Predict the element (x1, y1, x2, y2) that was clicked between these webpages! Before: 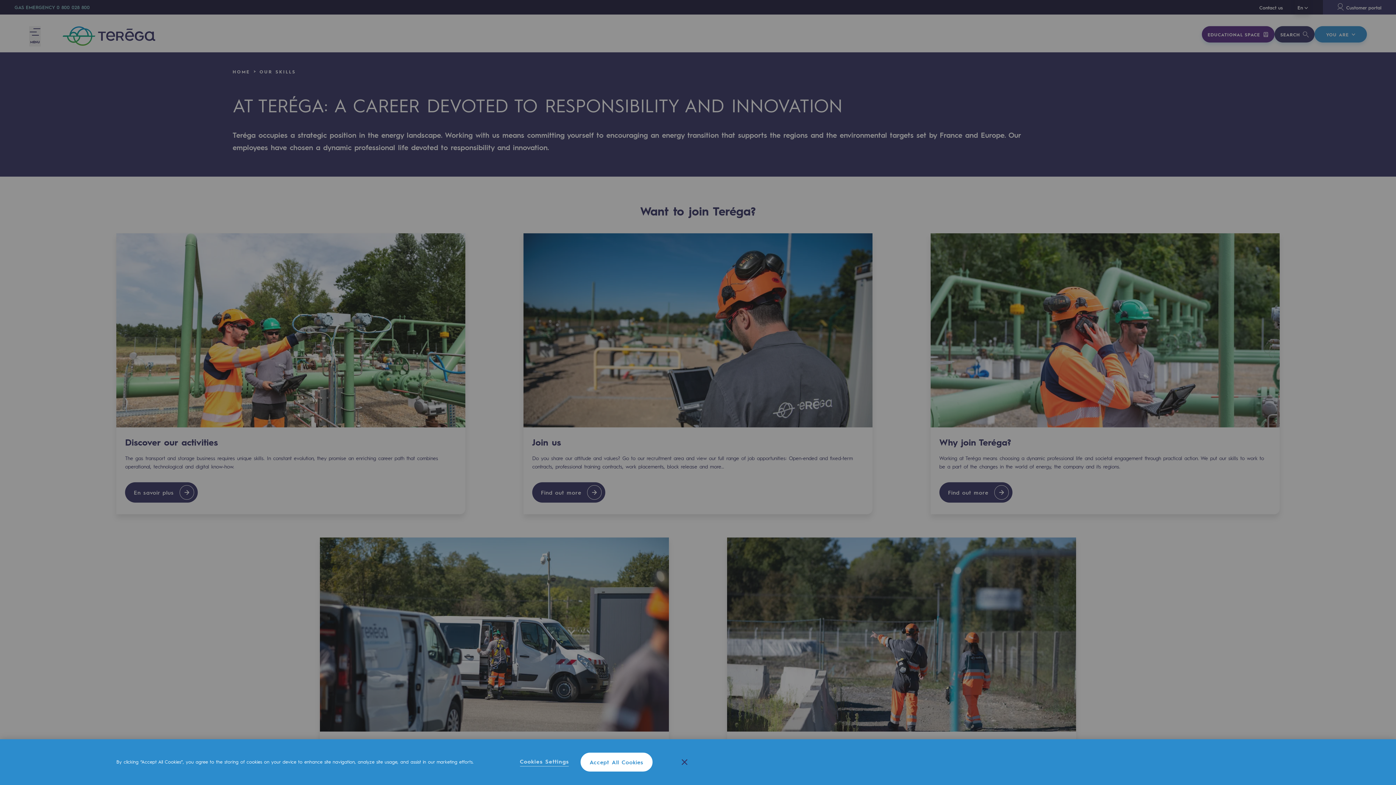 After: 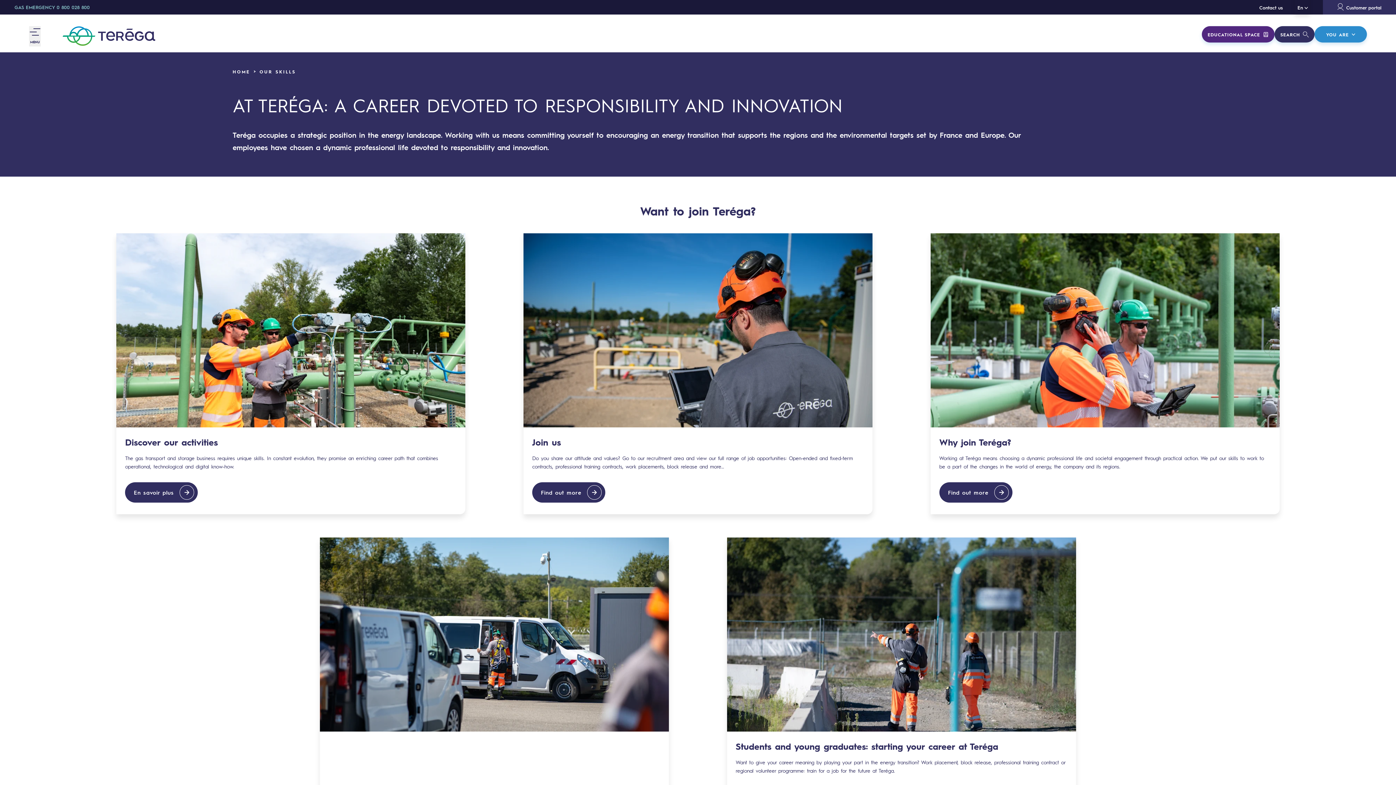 Action: label: Close bbox: (681, 774, 687, 780)